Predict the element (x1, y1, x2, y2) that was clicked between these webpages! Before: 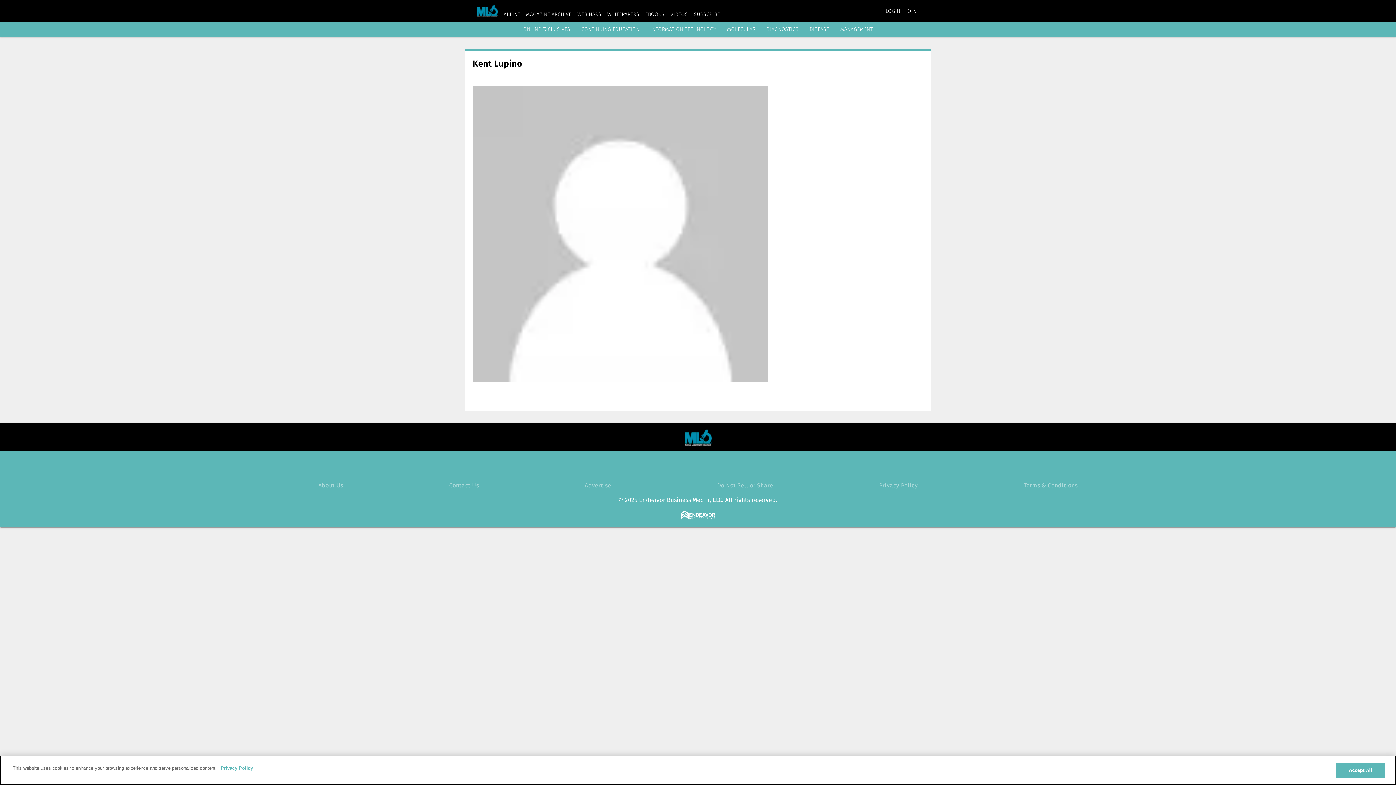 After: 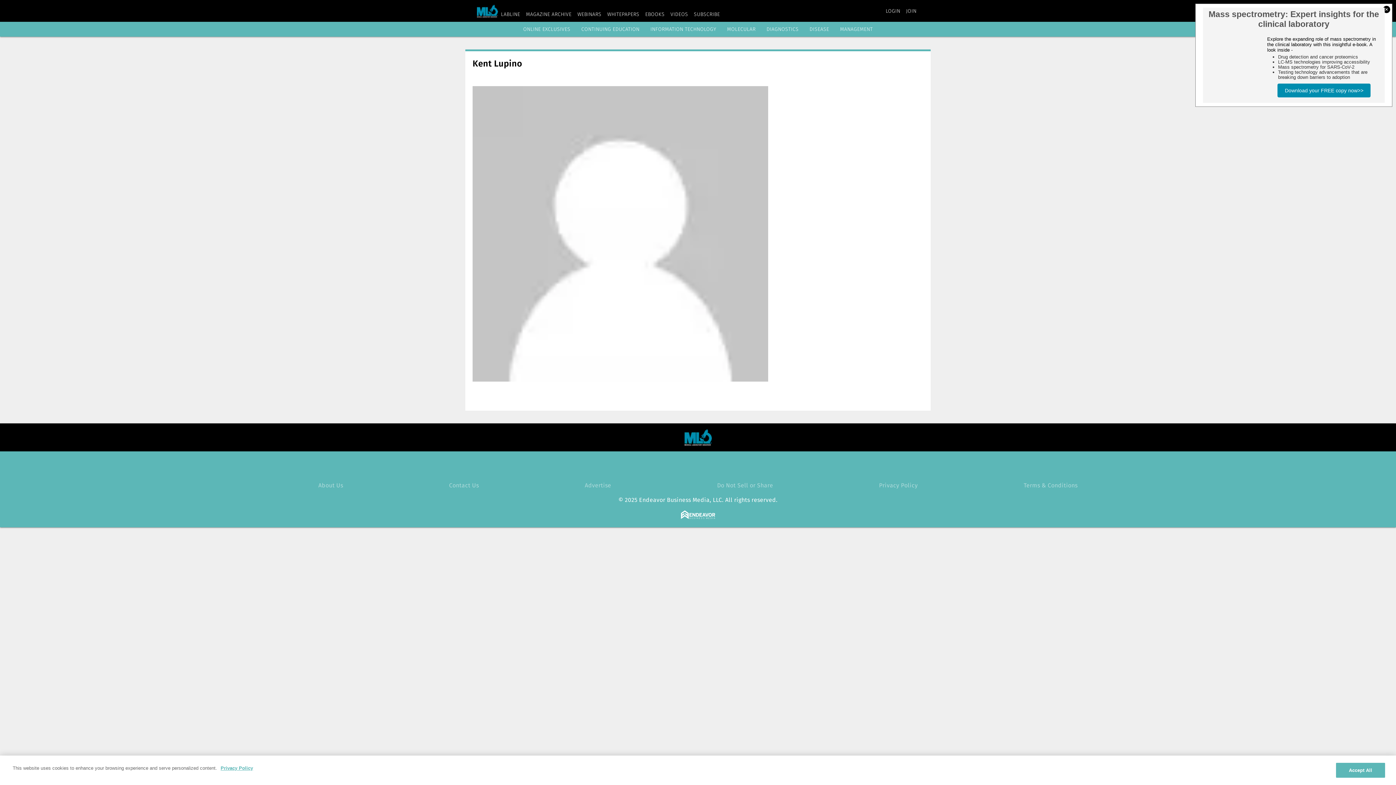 Action: bbox: (618, 496, 777, 503) label: © 2025 Endeavor Business Media, LLC. All rights reserved.